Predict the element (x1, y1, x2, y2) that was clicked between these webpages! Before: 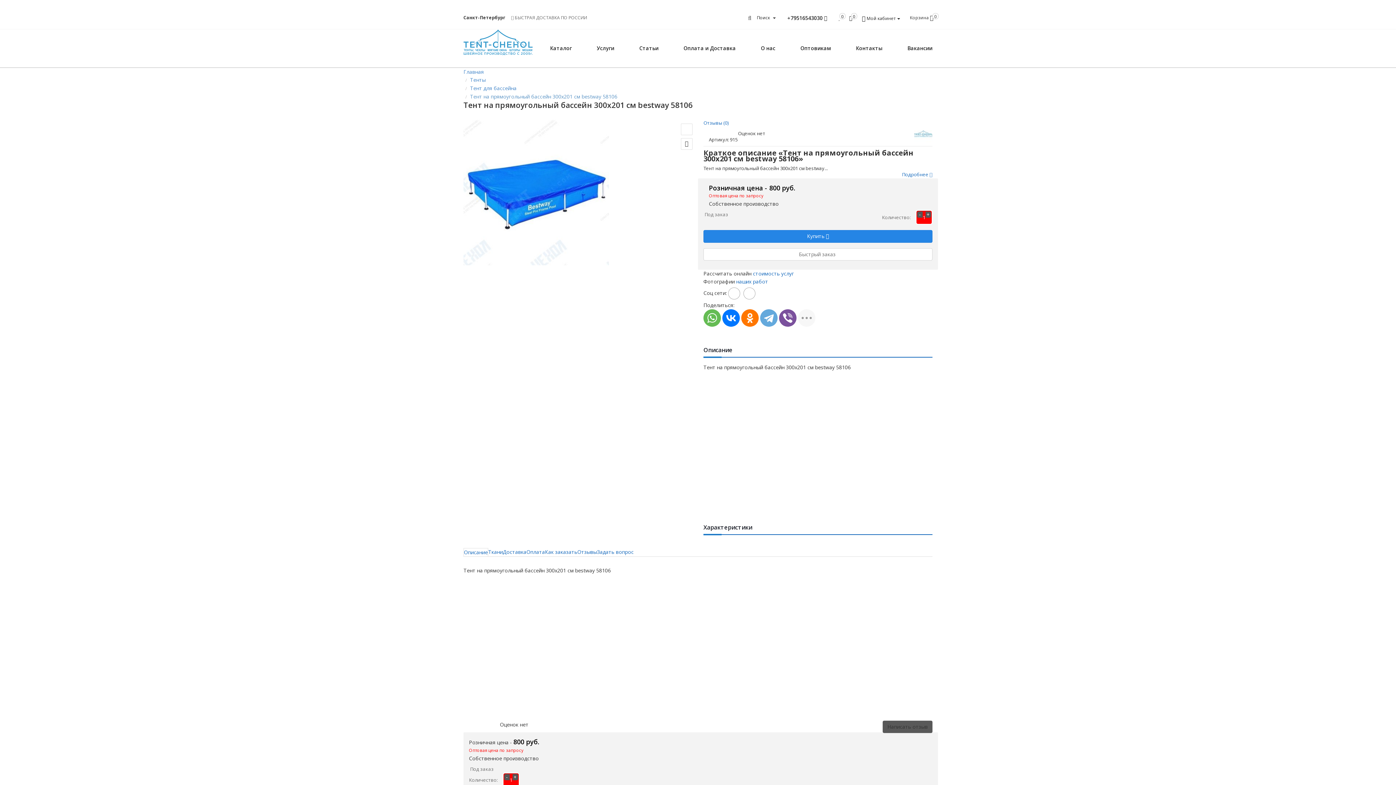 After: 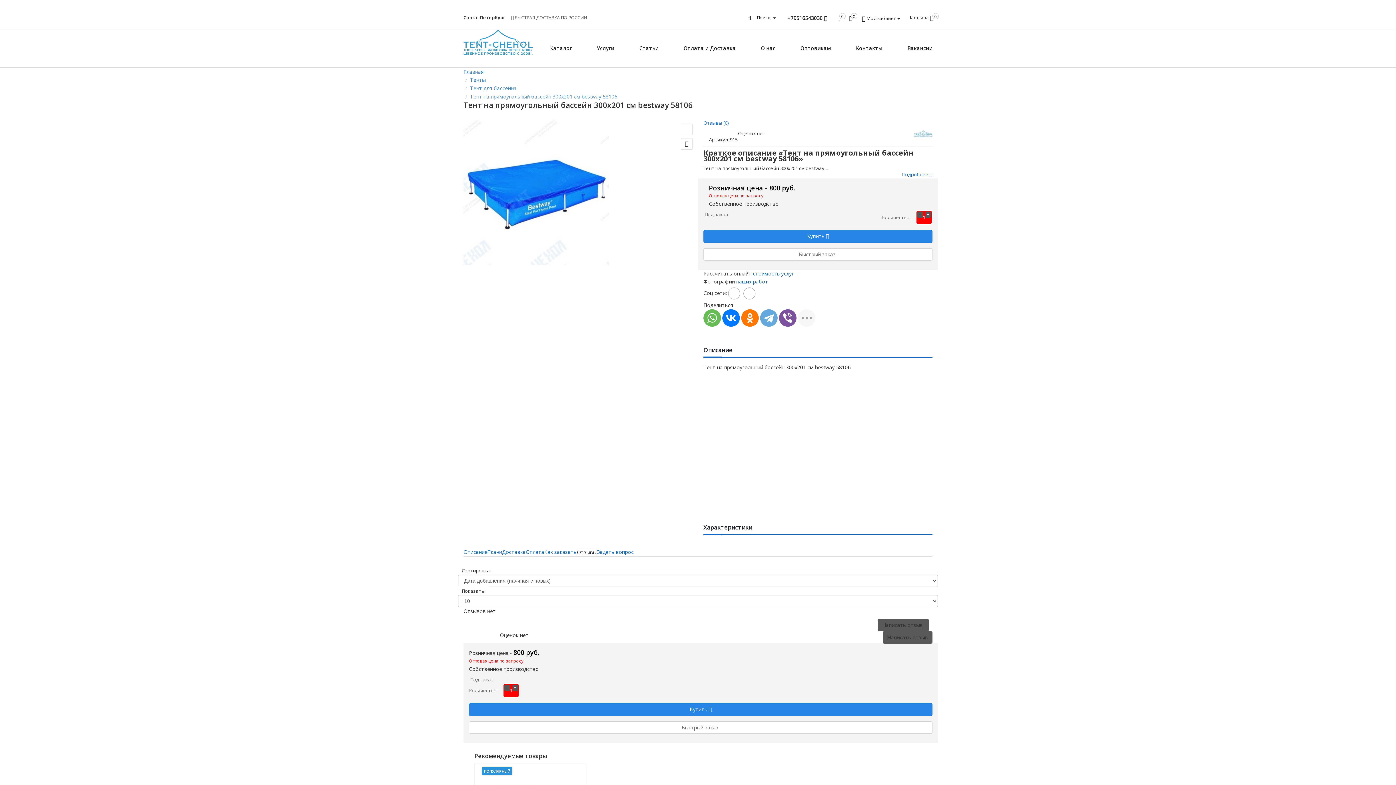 Action: label: Отзывы bbox: (577, 548, 597, 555)